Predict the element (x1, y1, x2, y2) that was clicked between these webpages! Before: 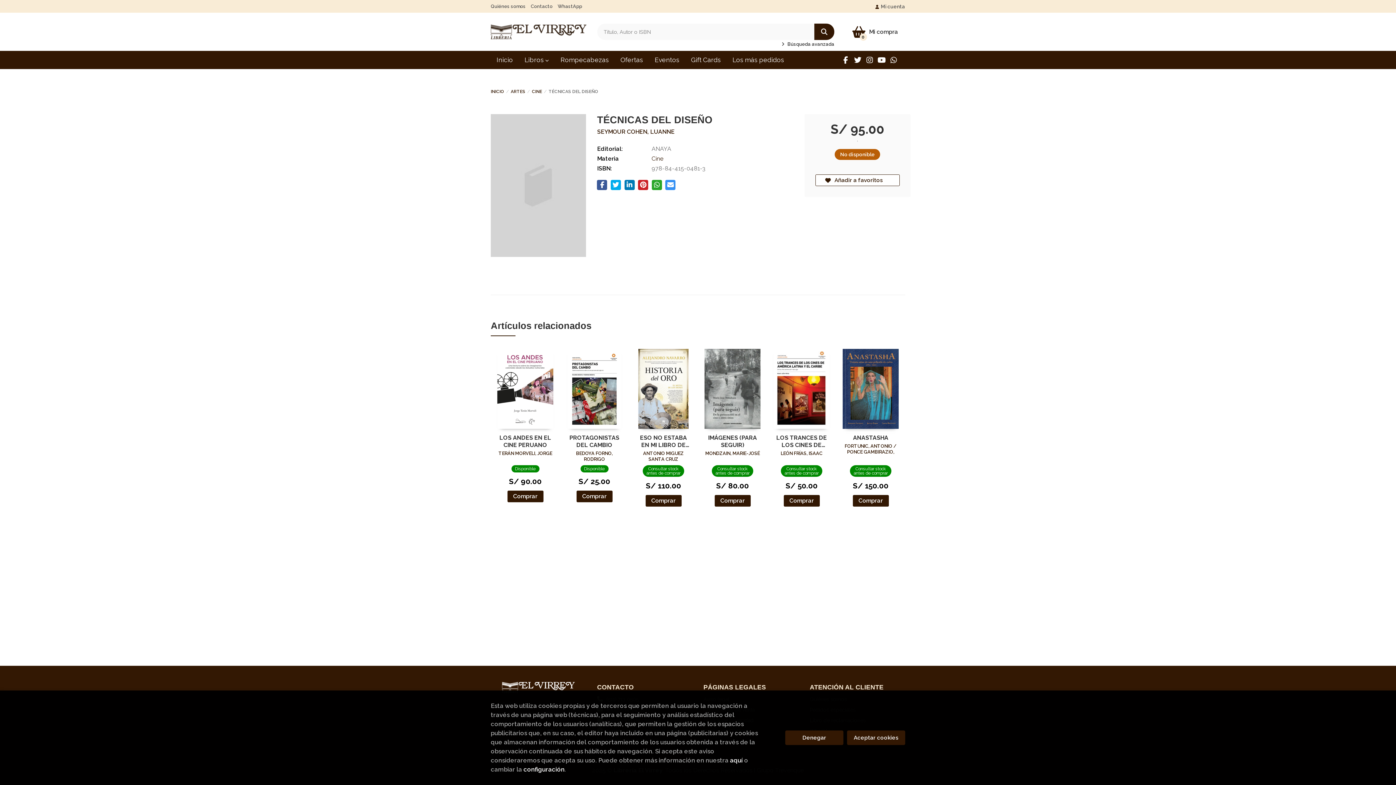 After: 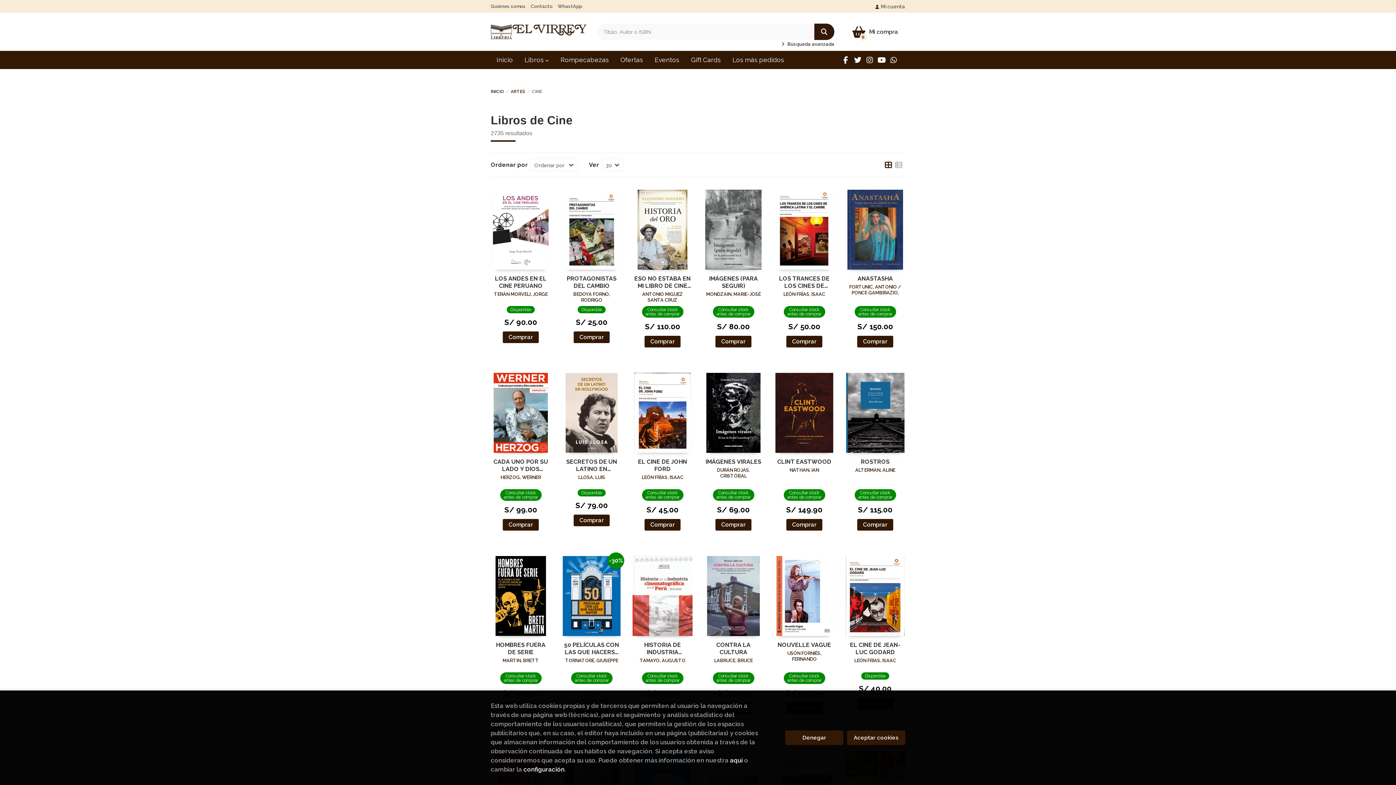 Action: label: Cine bbox: (651, 154, 663, 162)